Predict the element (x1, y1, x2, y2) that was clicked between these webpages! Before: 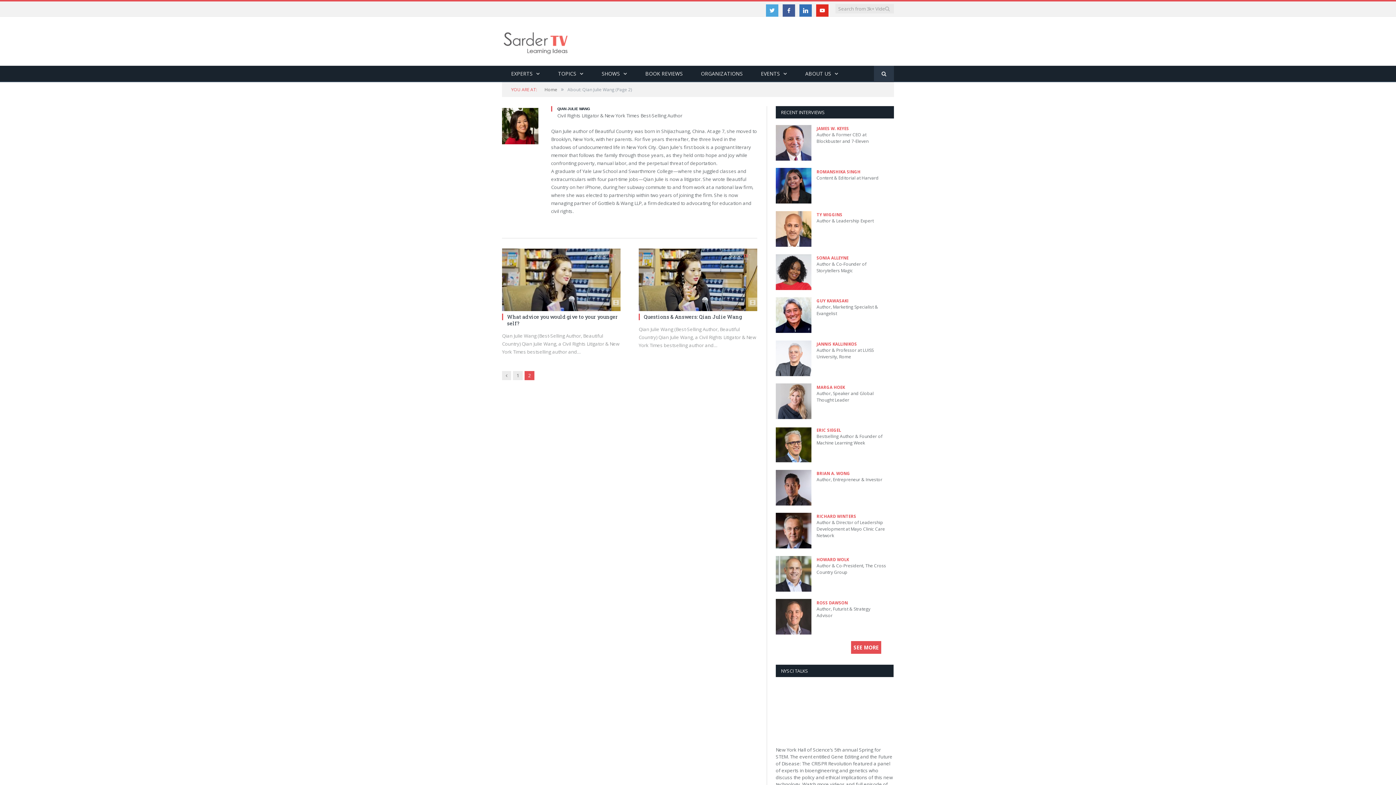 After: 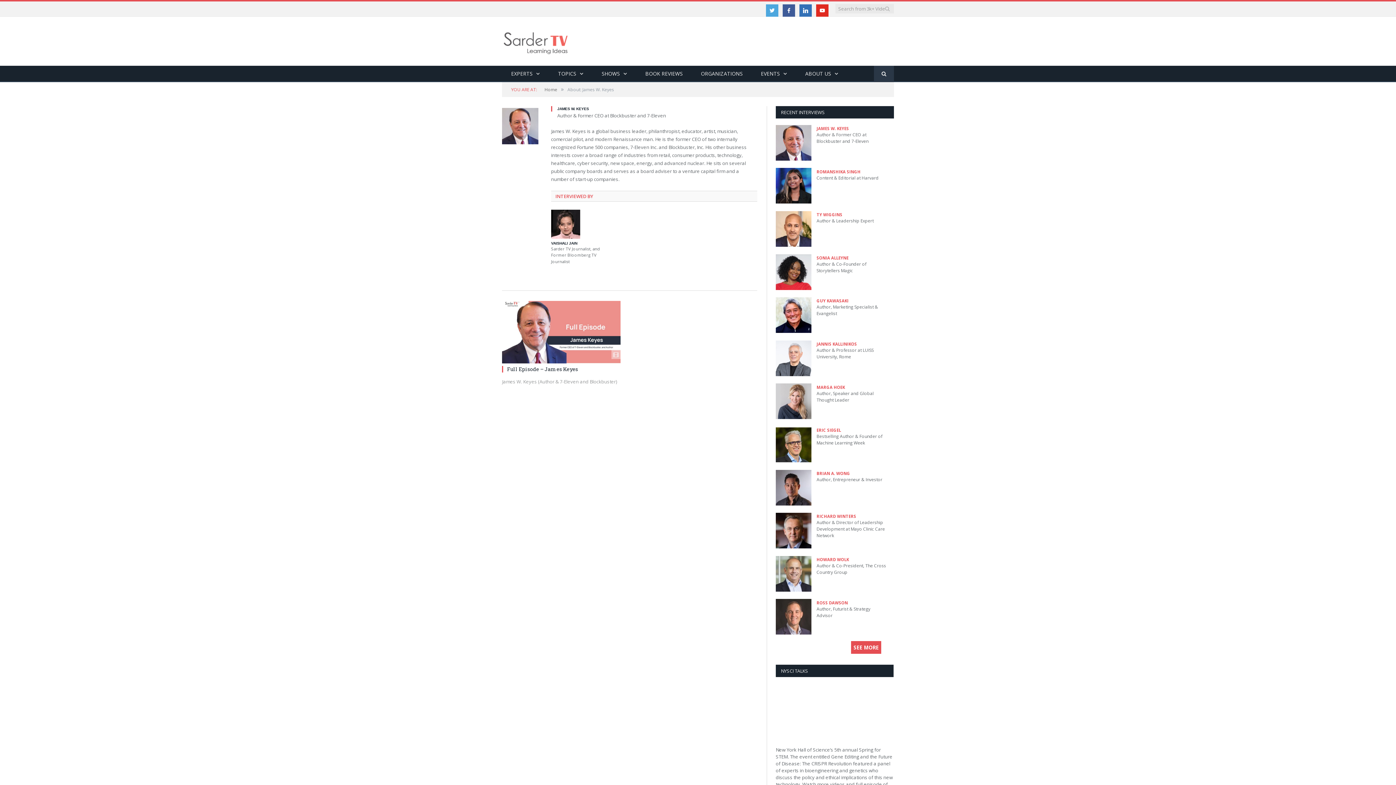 Action: bbox: (816, 125, 849, 131) label: JAMES W. KEYES